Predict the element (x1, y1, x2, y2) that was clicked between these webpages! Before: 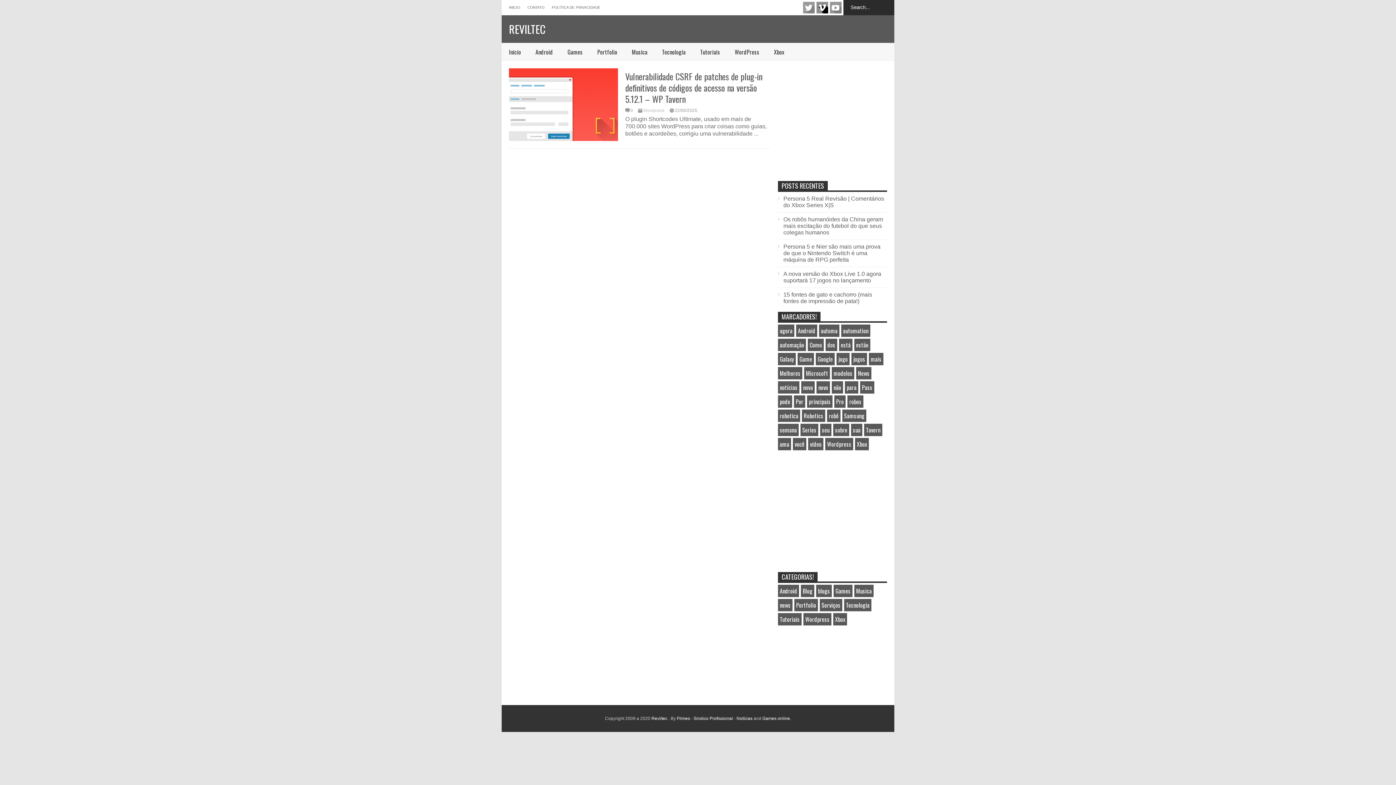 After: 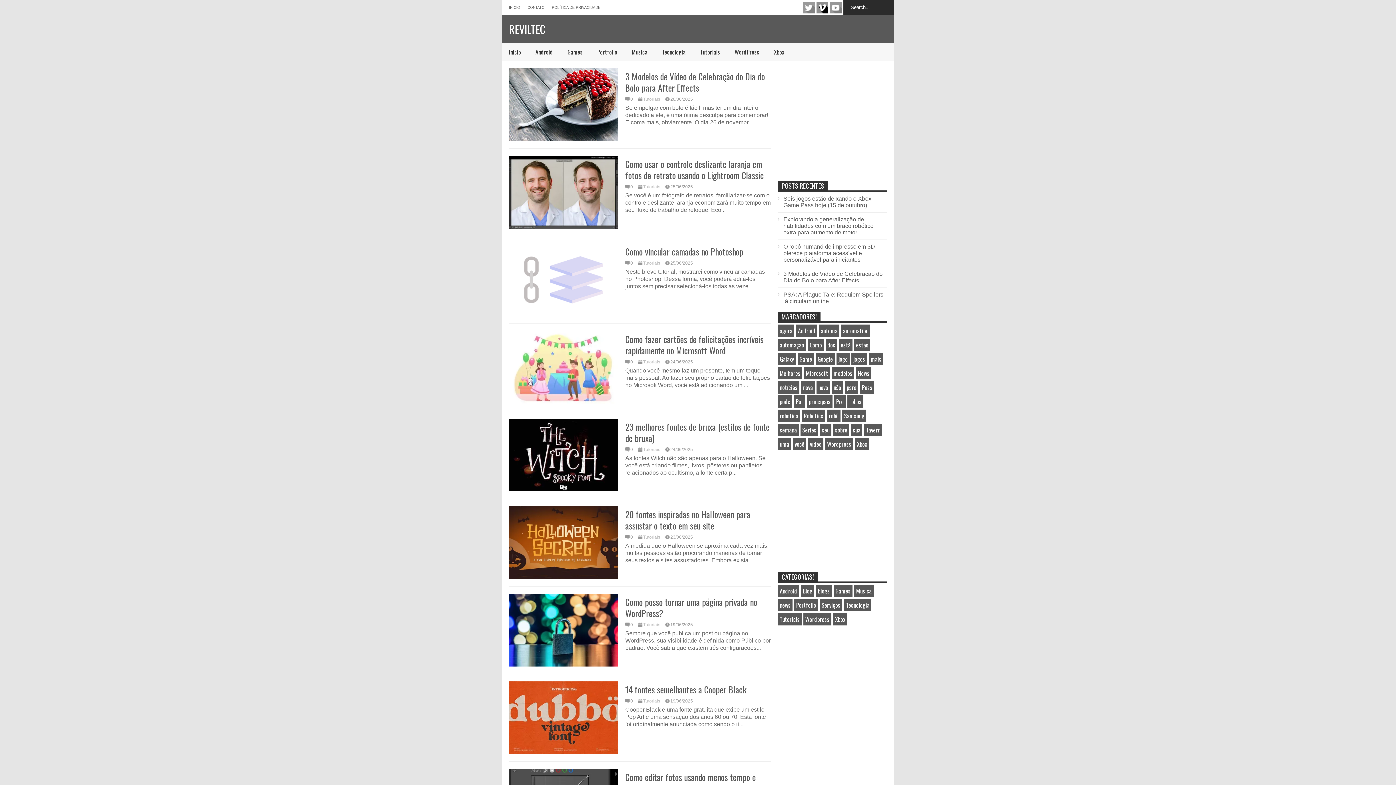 Action: bbox: (693, 42, 727, 61) label: Tutoriais